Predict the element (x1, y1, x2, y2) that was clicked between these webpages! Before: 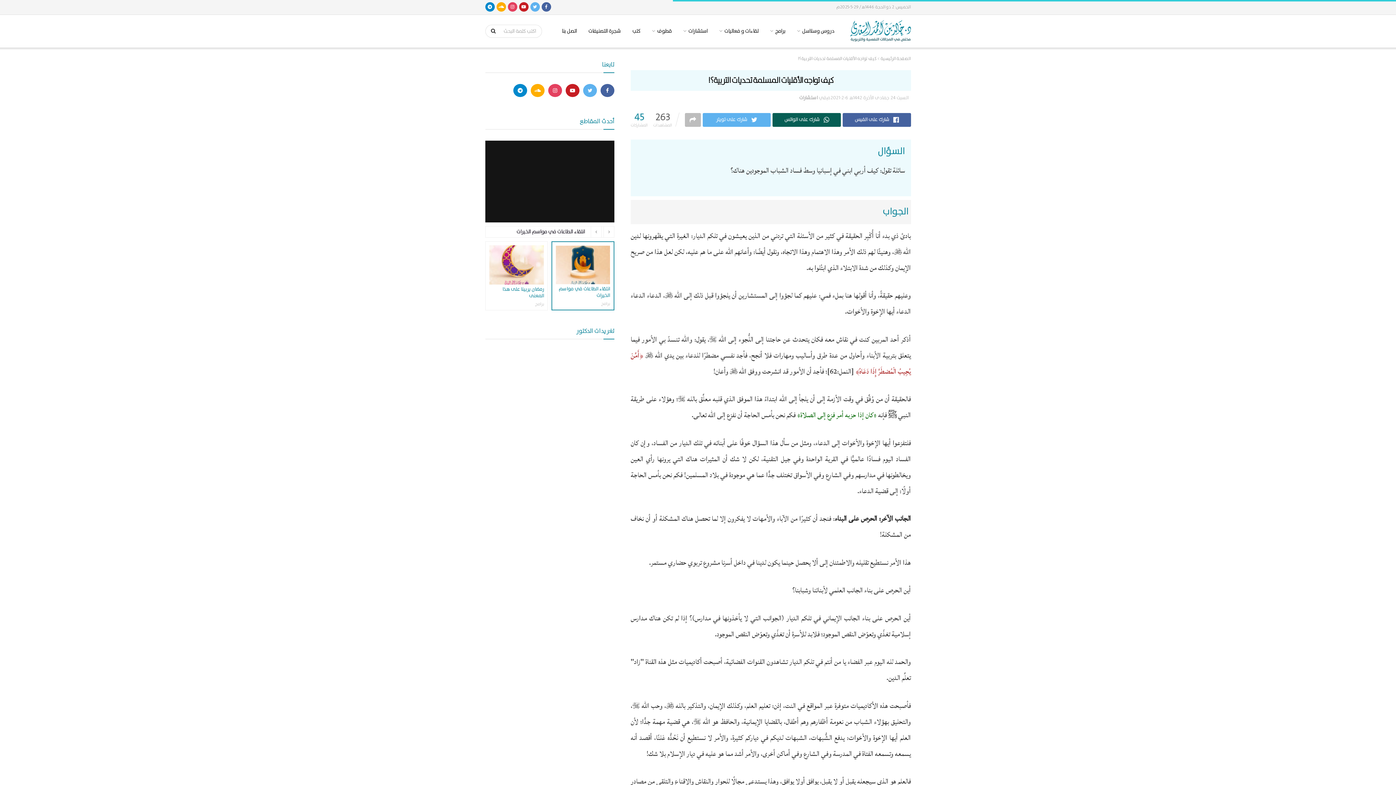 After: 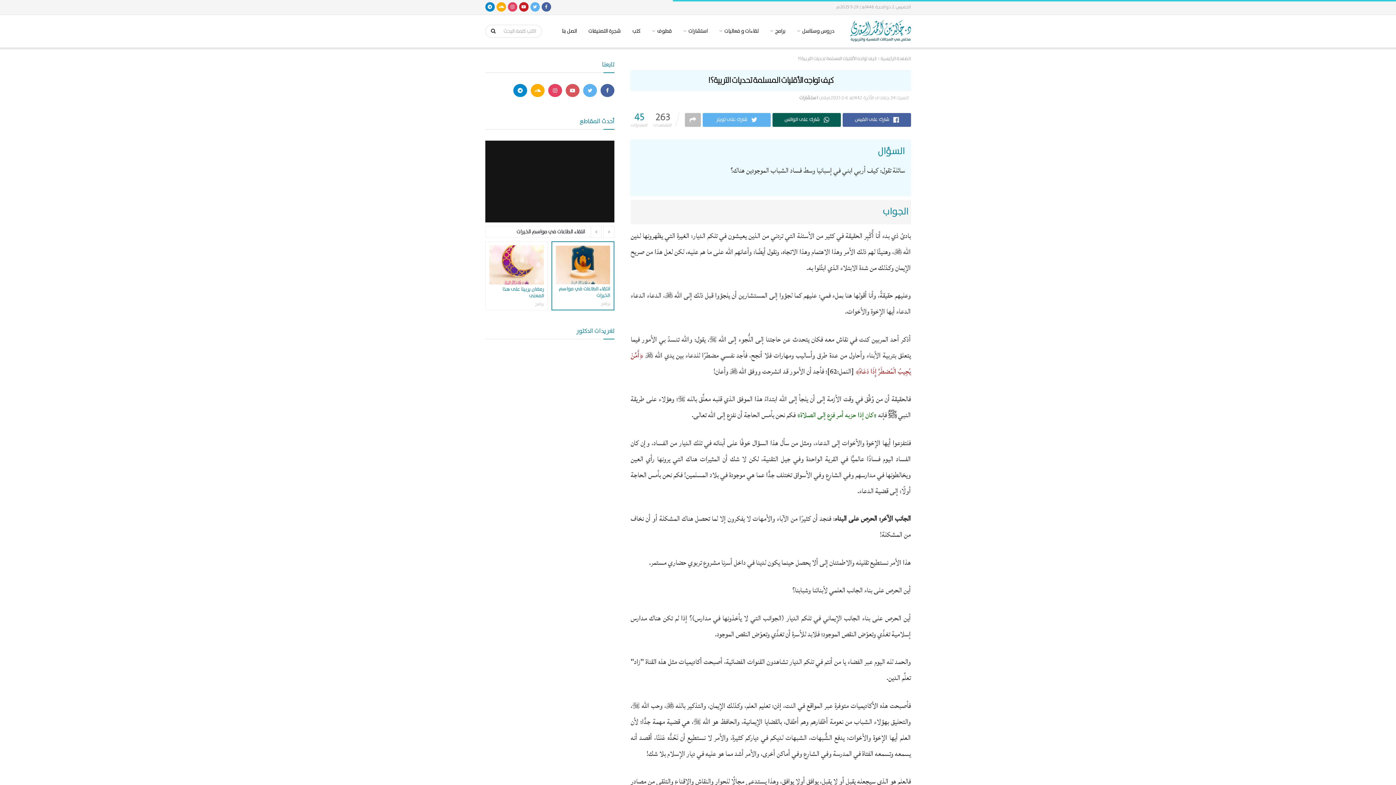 Action: bbox: (565, 84, 579, 97)